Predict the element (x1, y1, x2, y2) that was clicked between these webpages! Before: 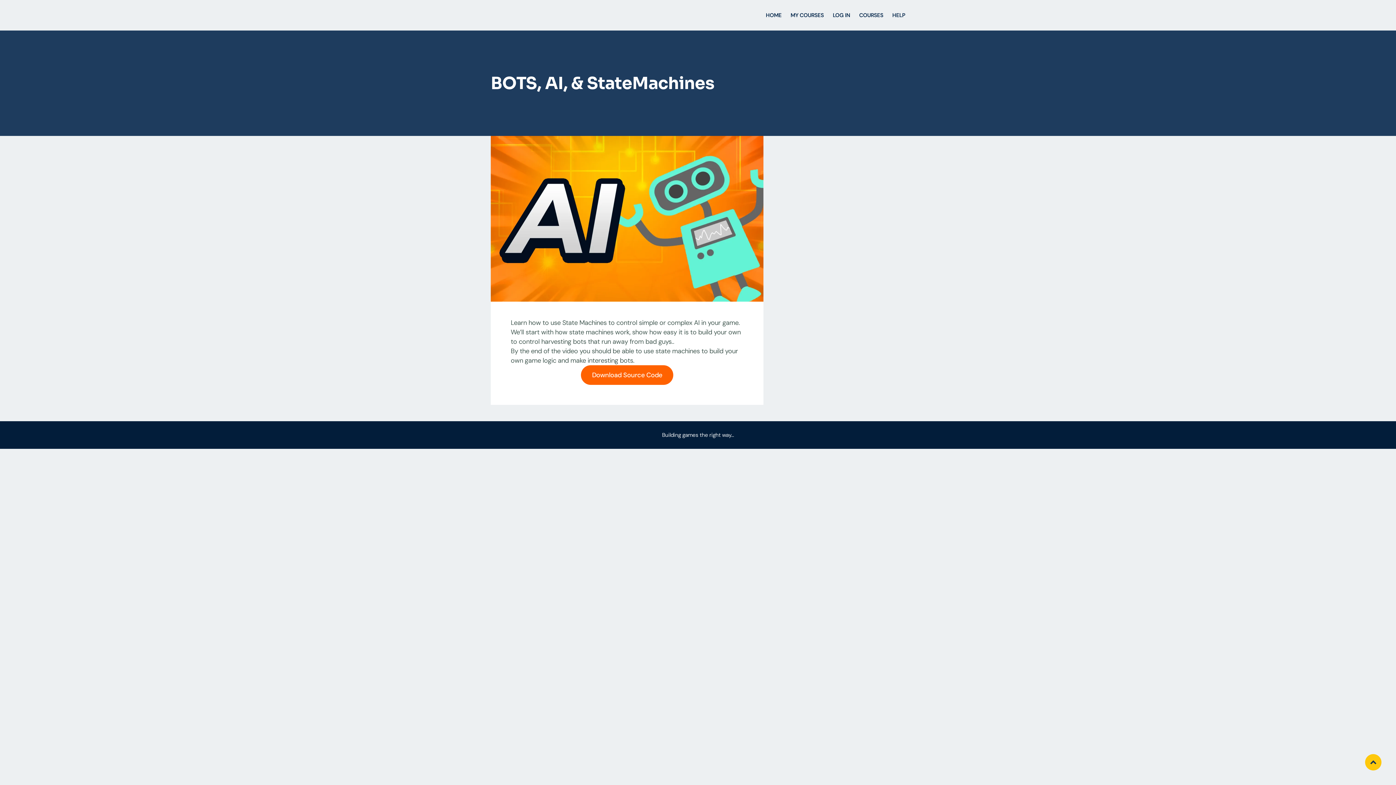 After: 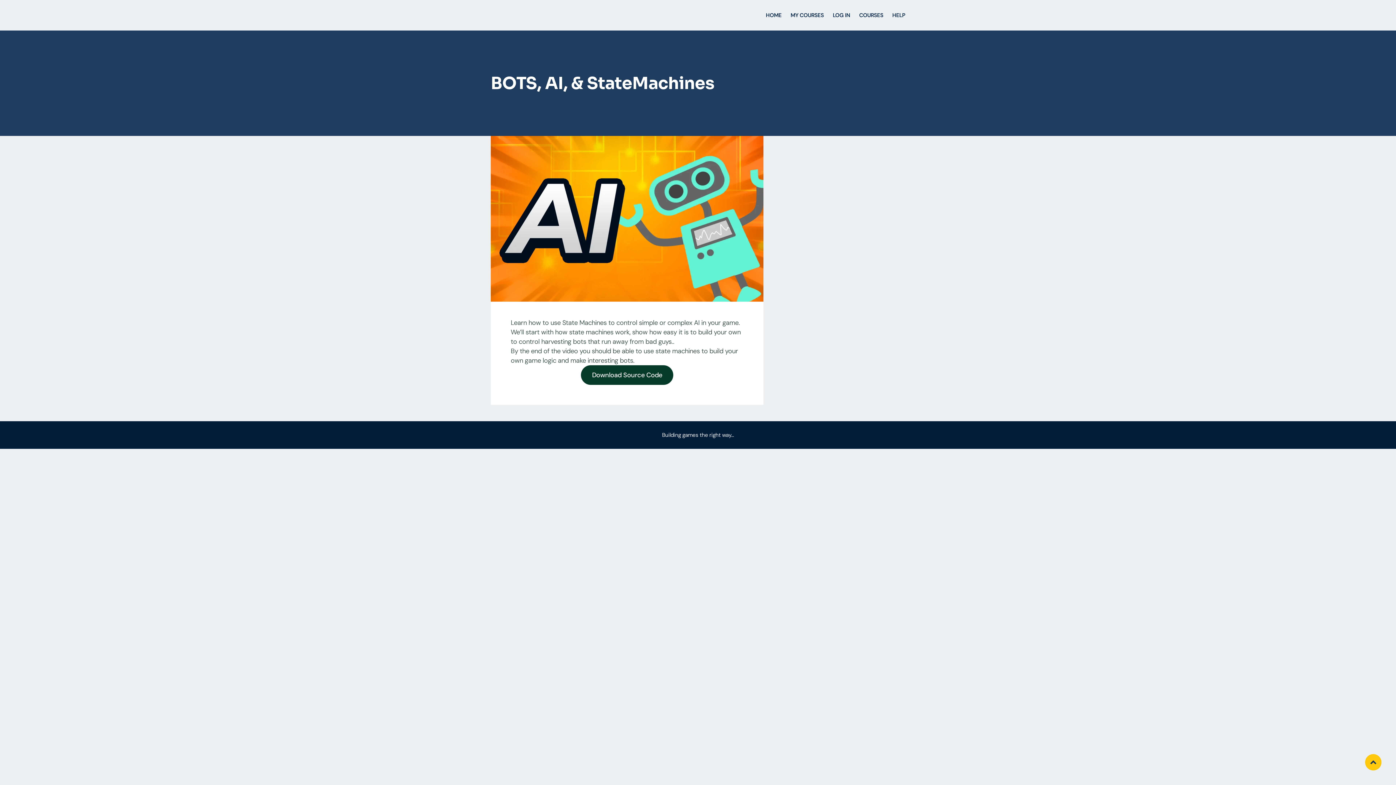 Action: bbox: (580, 365, 673, 384) label: Download Source Code